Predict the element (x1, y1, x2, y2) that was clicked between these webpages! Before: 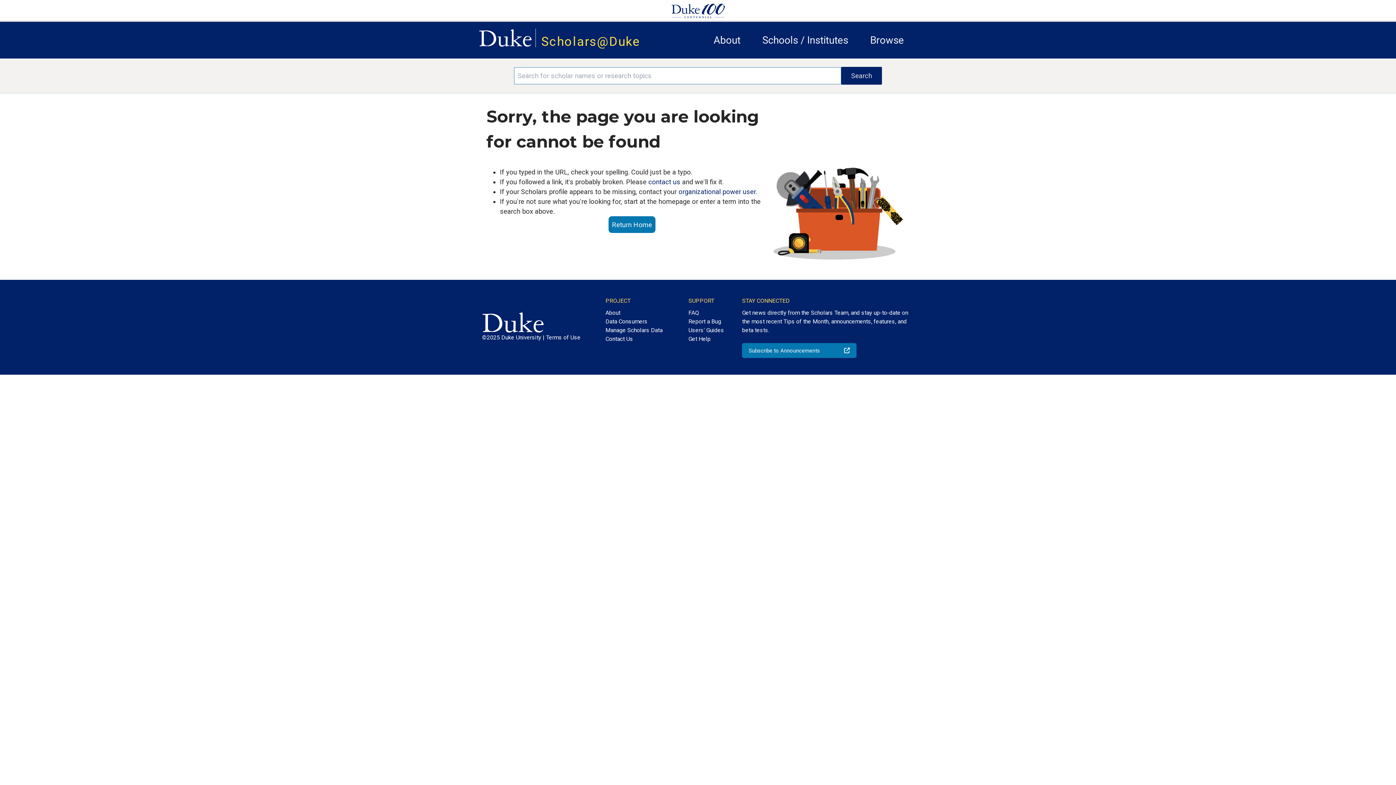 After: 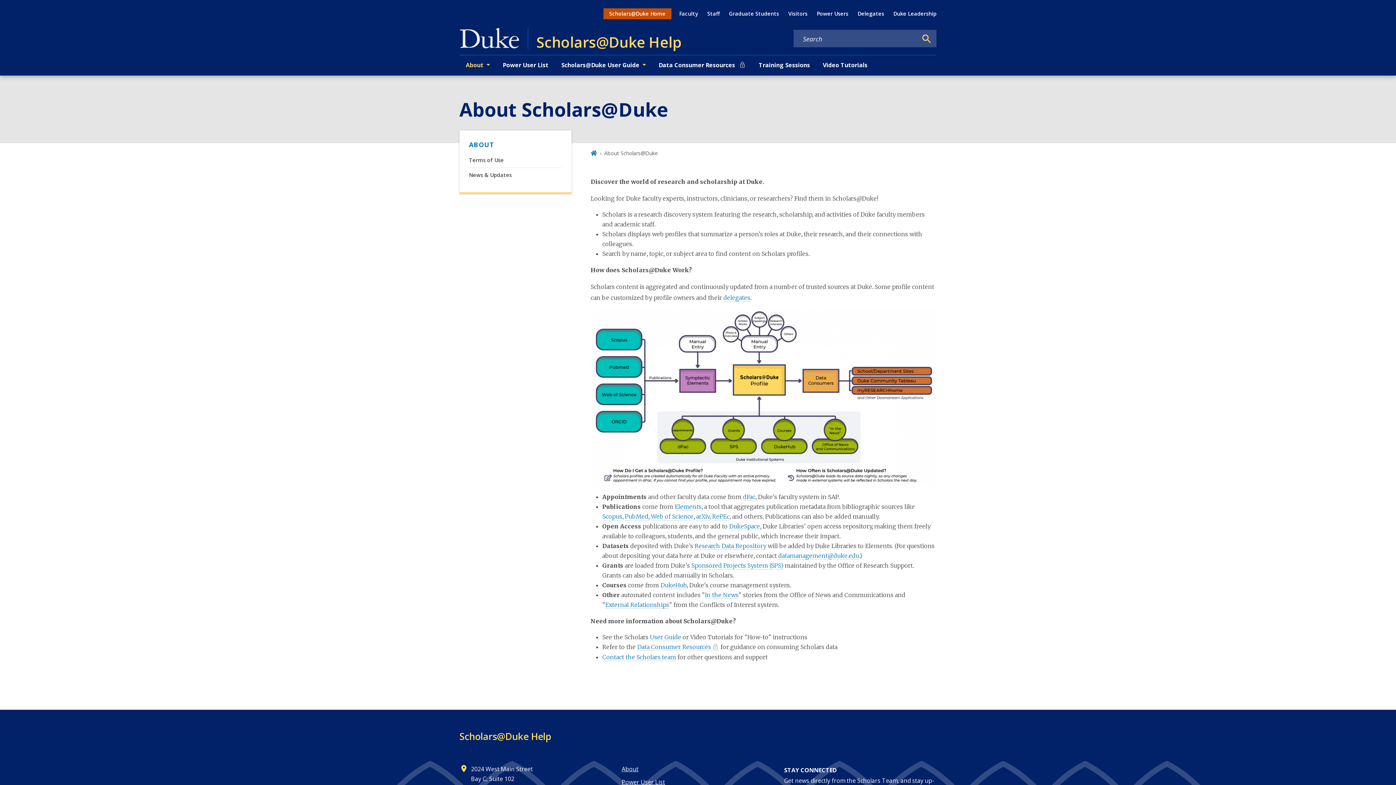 Action: bbox: (713, 34, 740, 46) label: About